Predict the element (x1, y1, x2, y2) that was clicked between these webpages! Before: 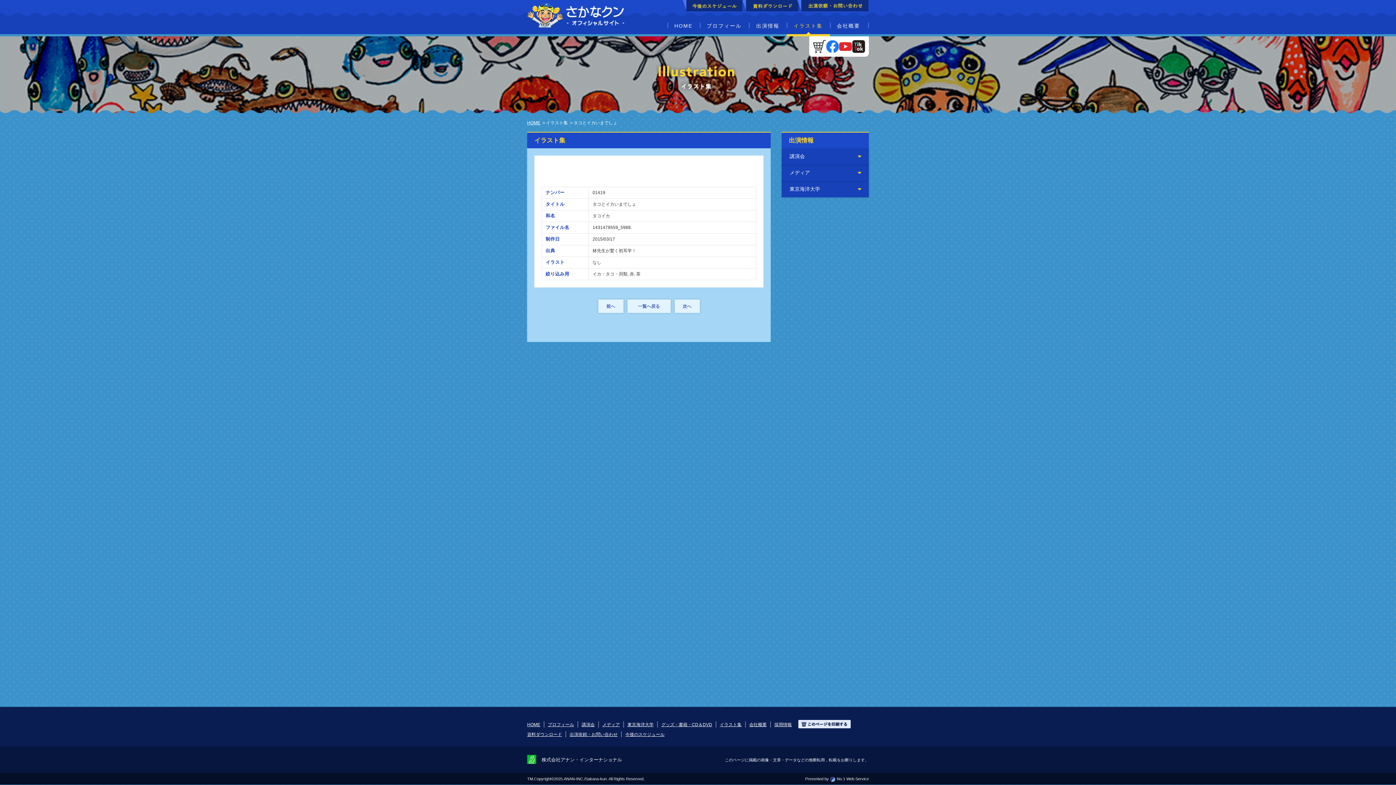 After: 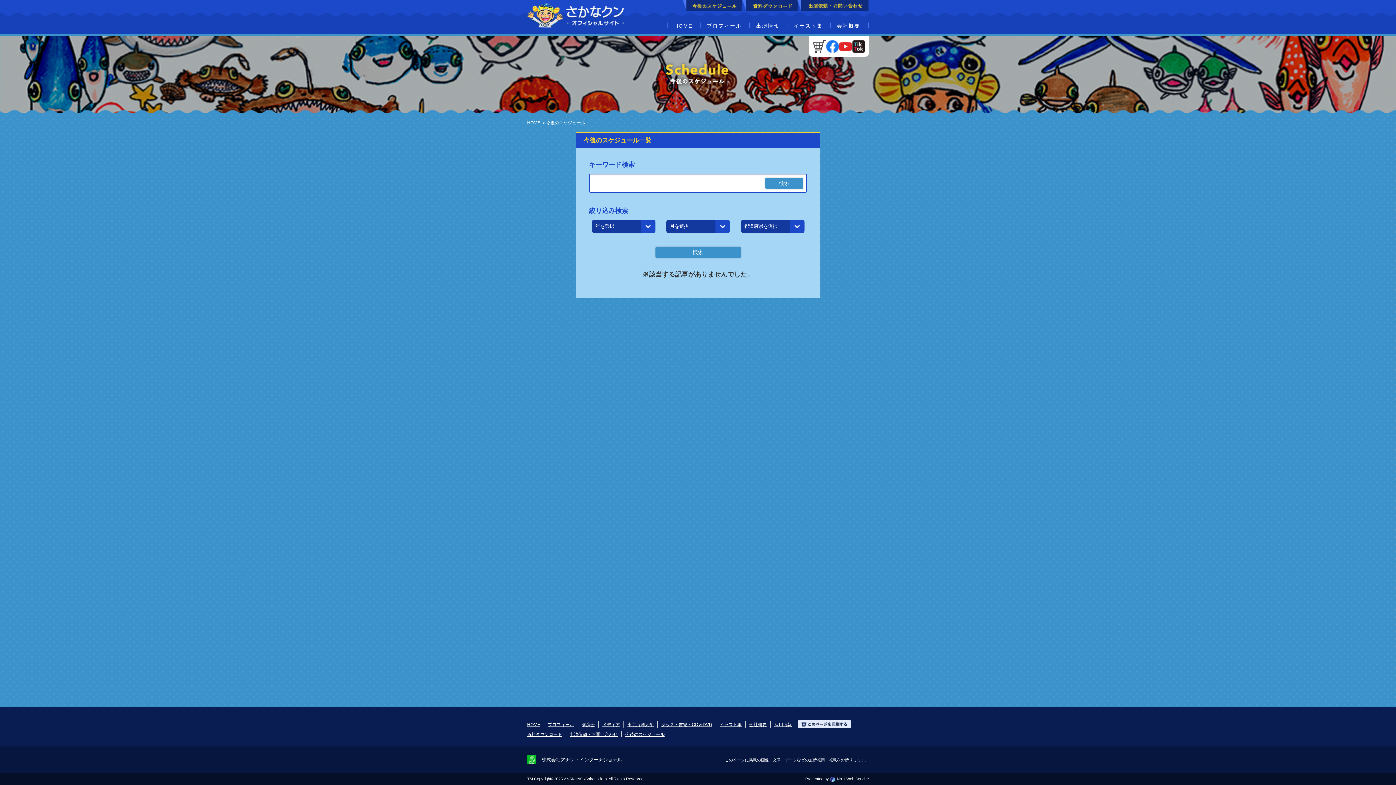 Action: bbox: (625, 732, 664, 737) label: 今後のスケジュール